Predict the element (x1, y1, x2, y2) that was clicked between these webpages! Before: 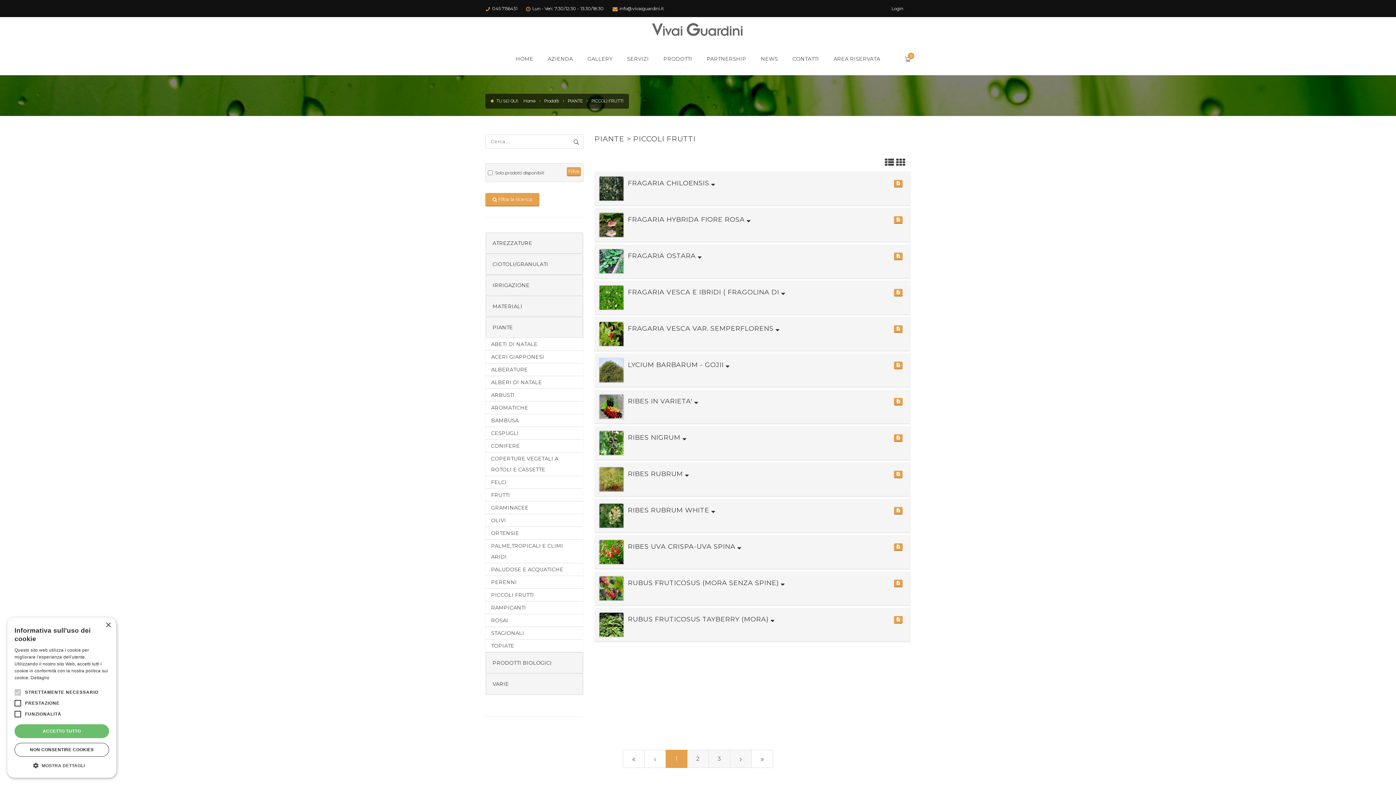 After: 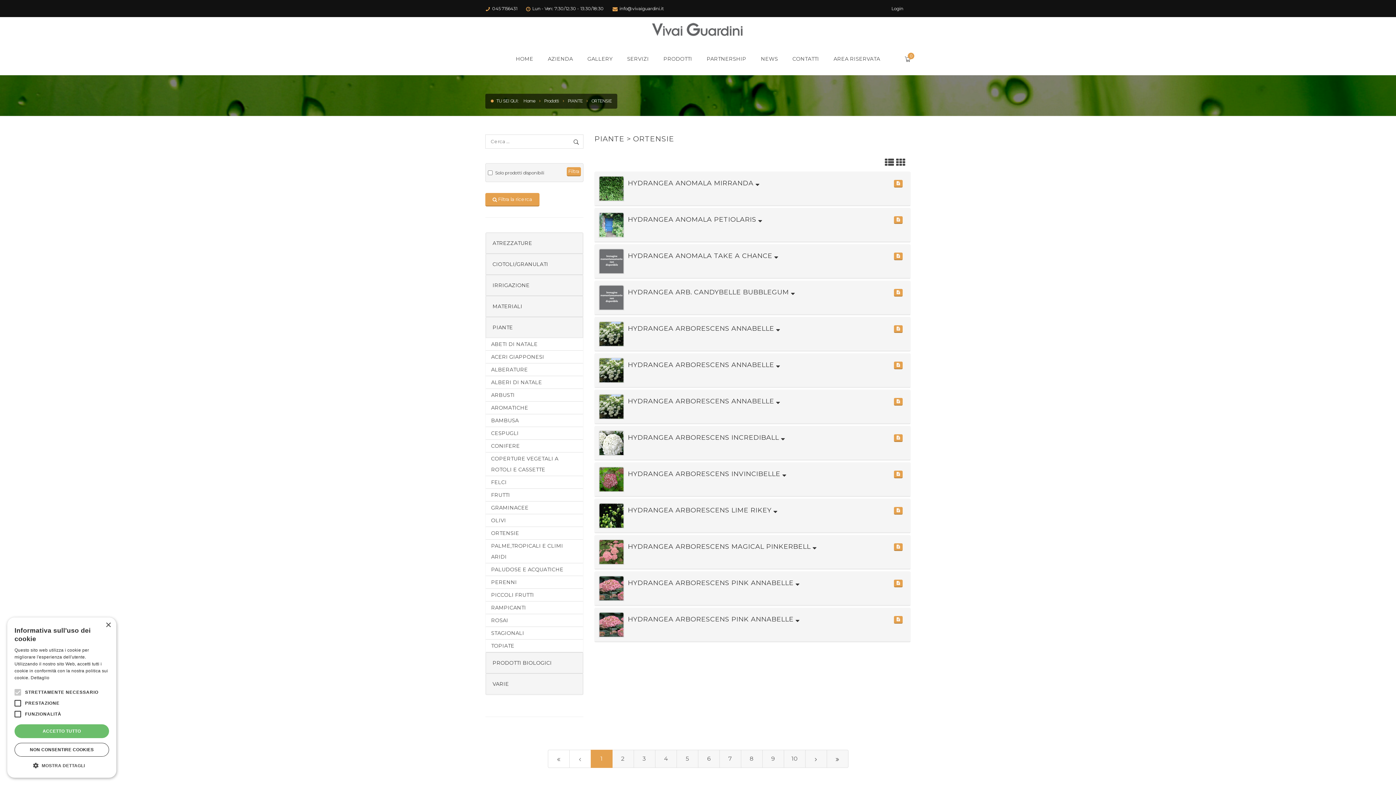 Action: bbox: (491, 530, 519, 536) label: ORTENSIE